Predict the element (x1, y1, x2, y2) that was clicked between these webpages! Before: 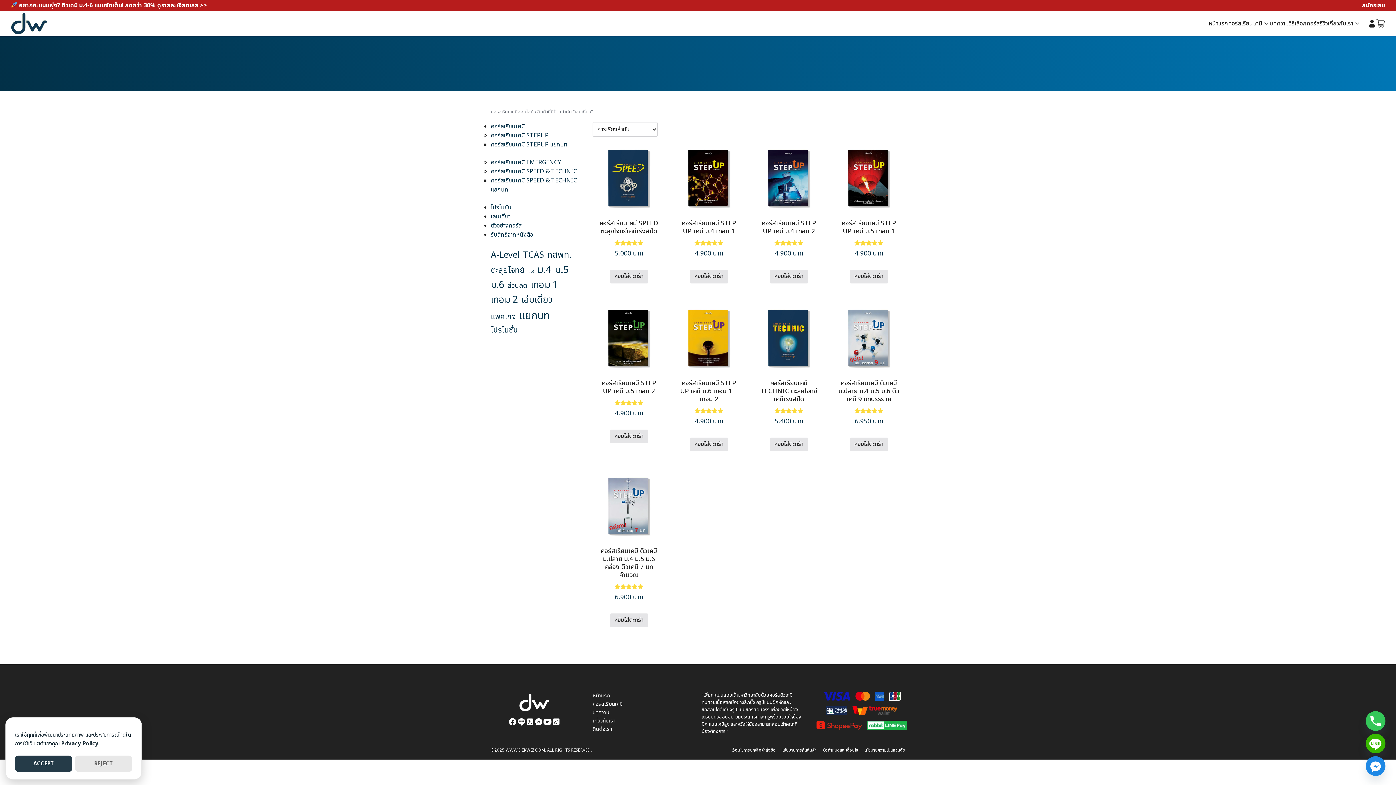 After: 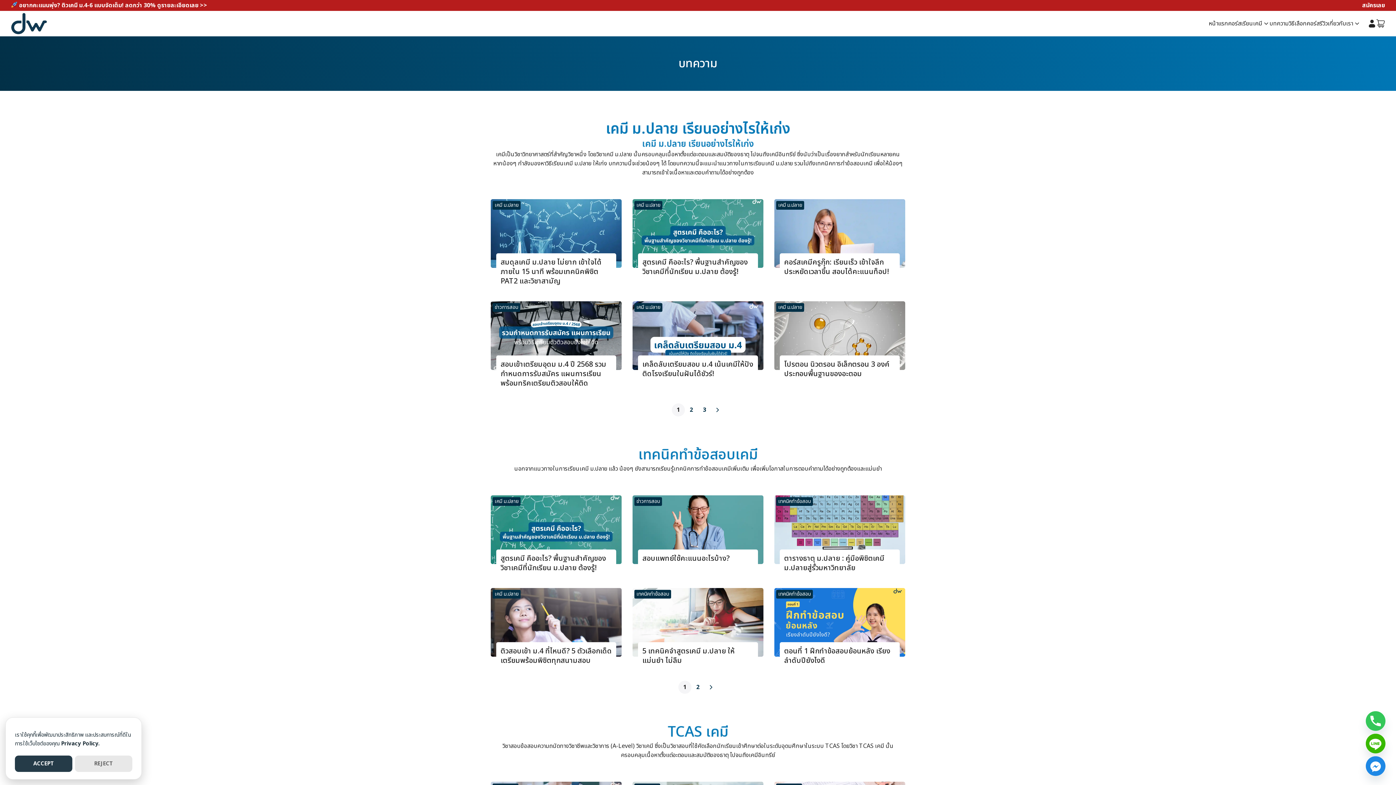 Action: label: บทความ bbox: (1269, 10, 1289, 36)